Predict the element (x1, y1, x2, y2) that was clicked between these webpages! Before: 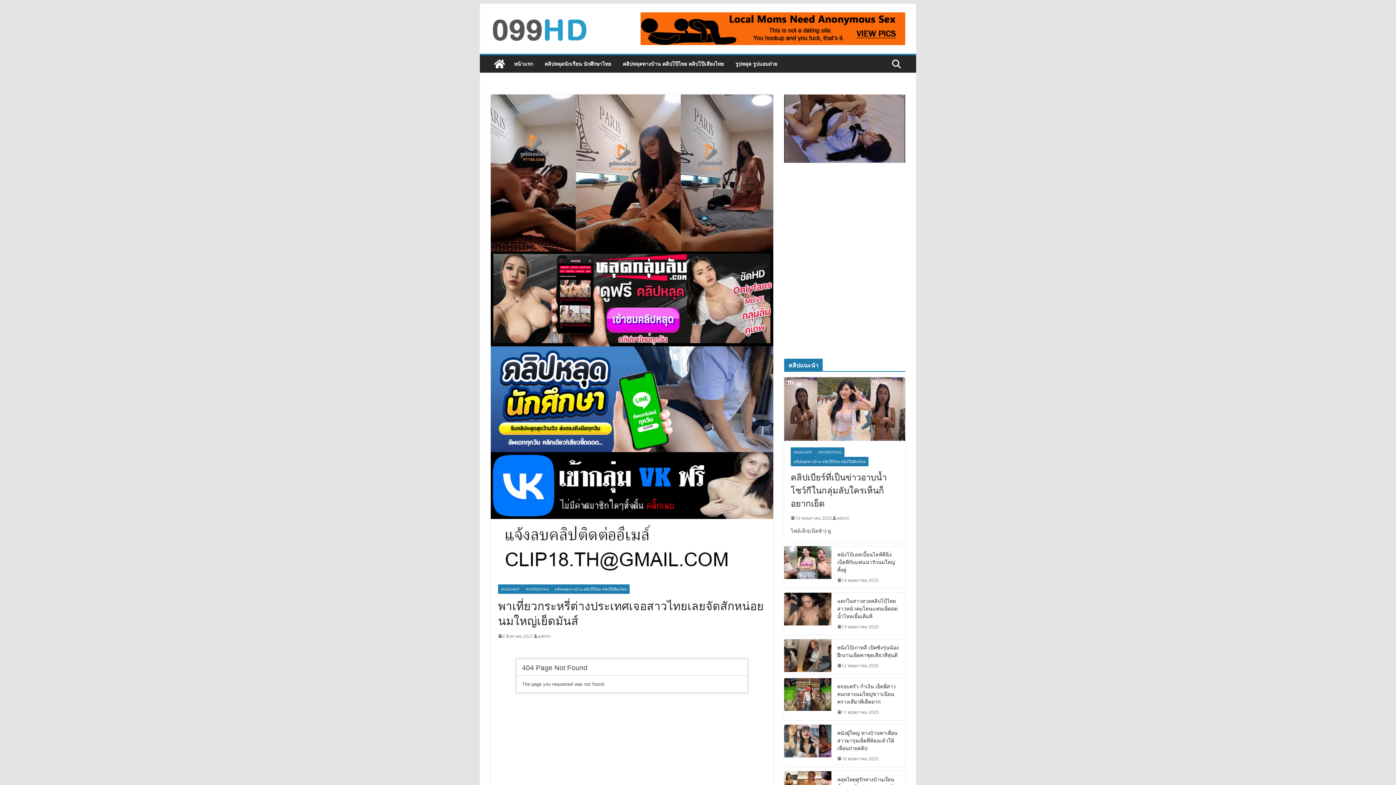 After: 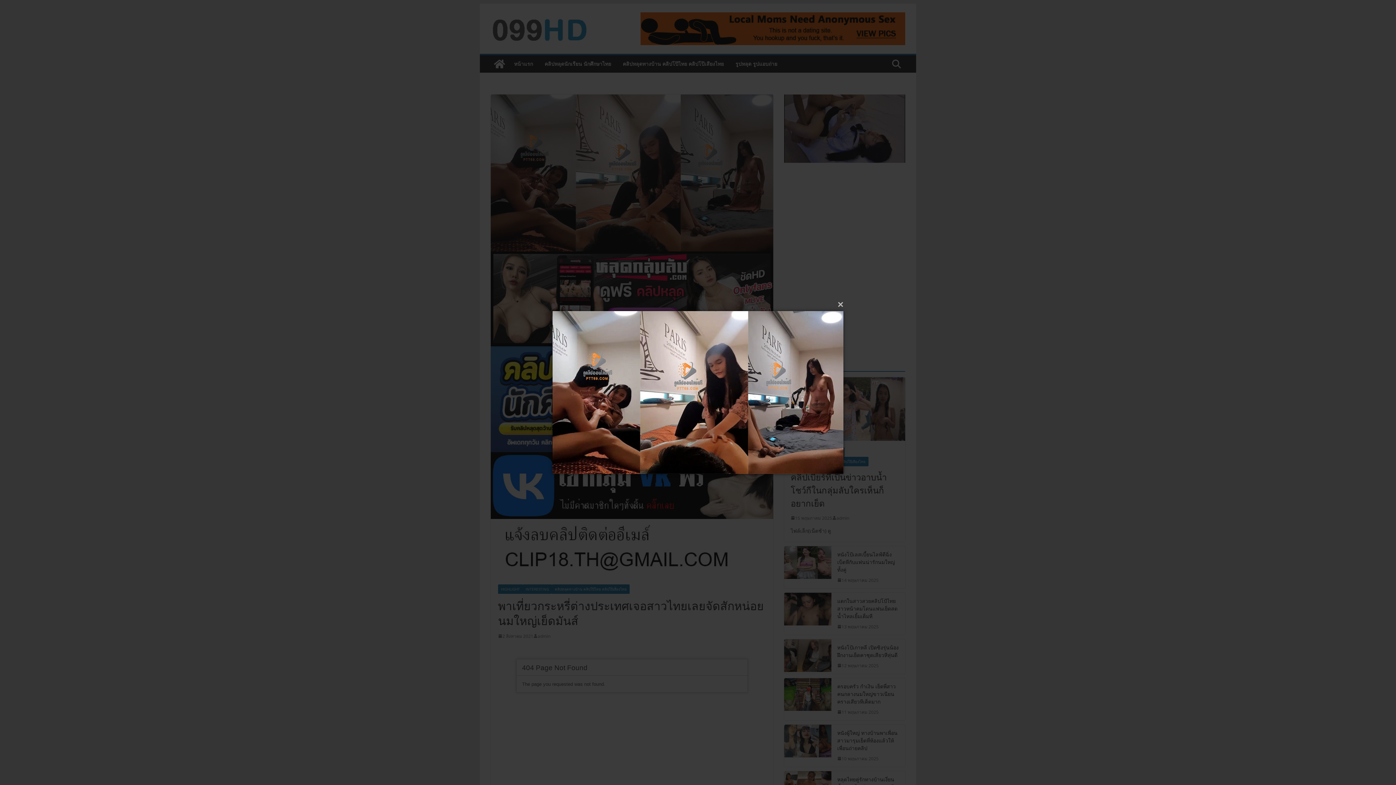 Action: bbox: (490, 94, 773, 251)